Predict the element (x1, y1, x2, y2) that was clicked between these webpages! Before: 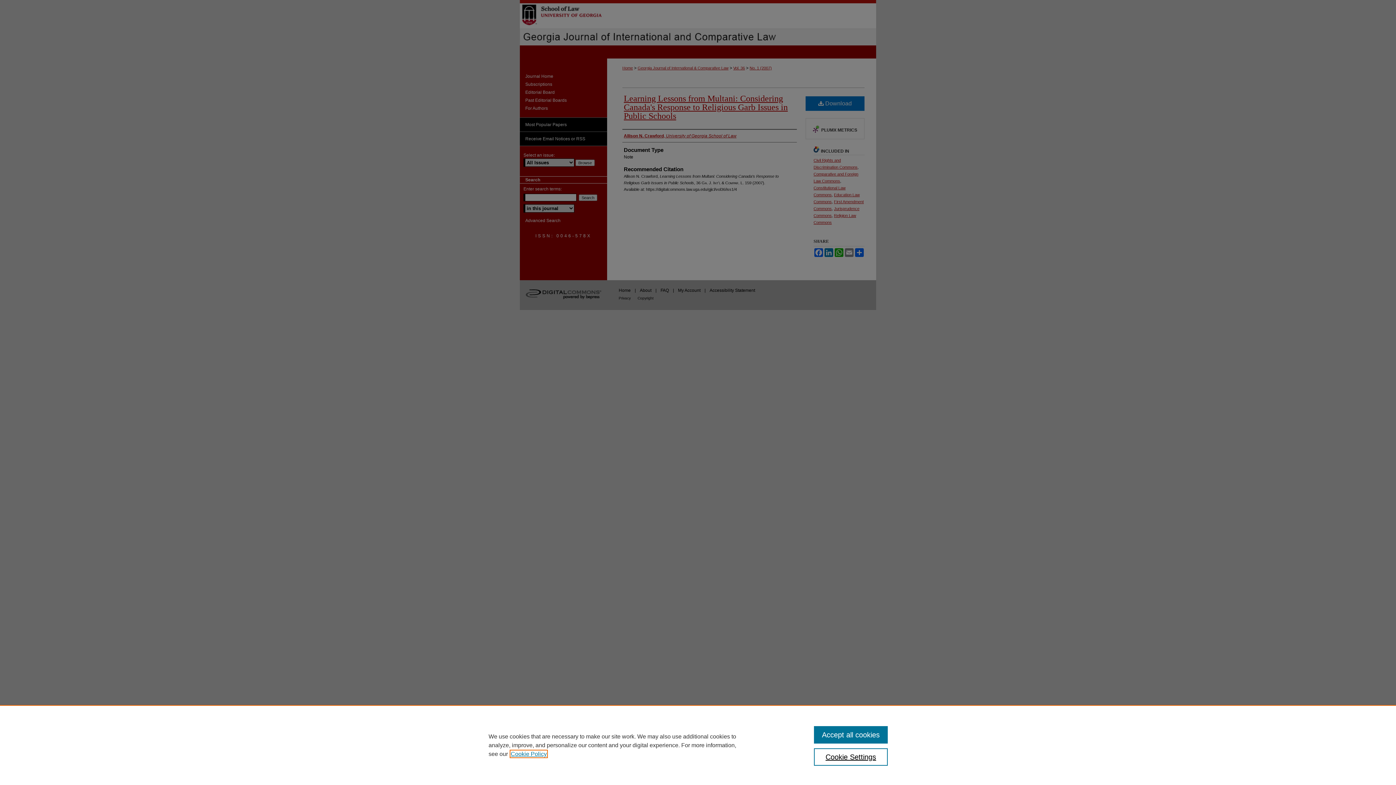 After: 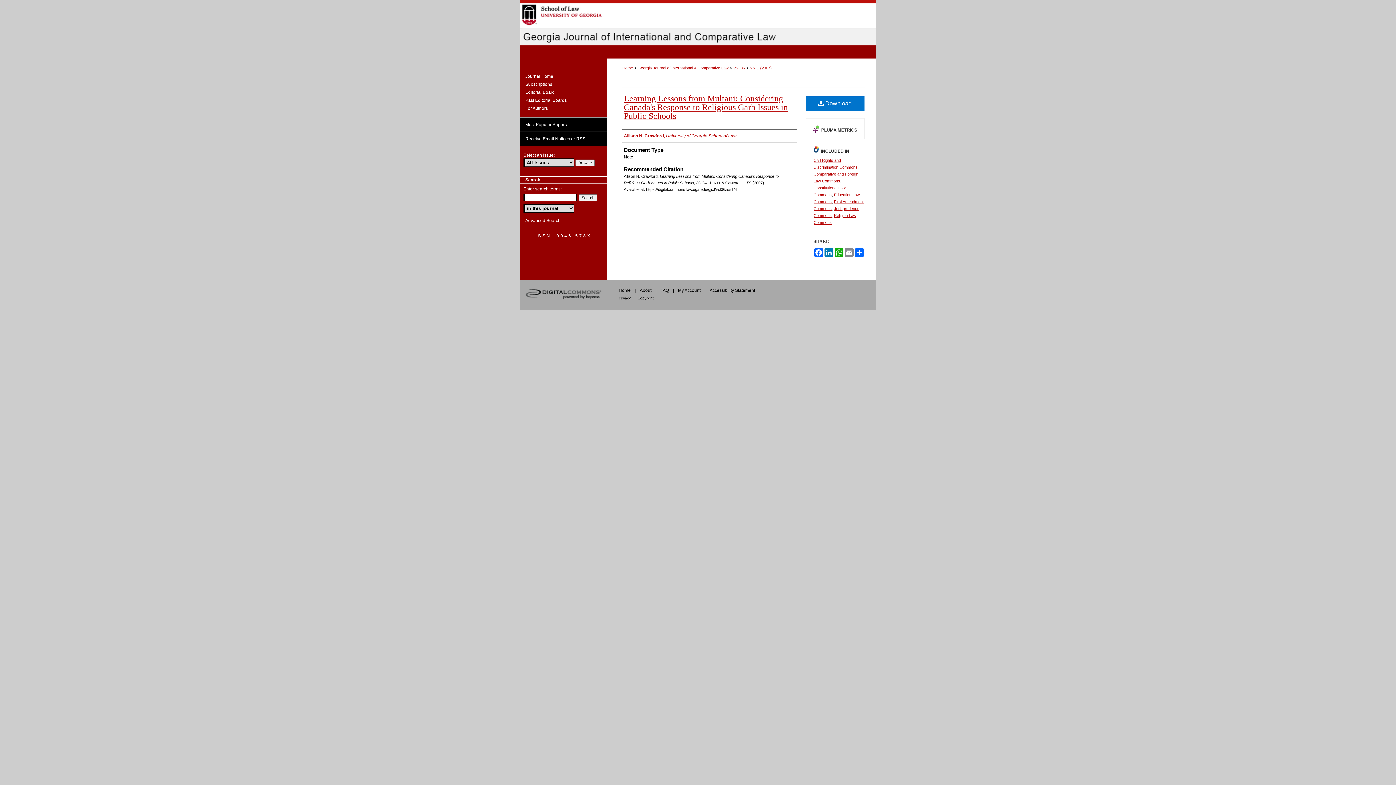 Action: label: Accept all cookies bbox: (814, 726, 887, 744)